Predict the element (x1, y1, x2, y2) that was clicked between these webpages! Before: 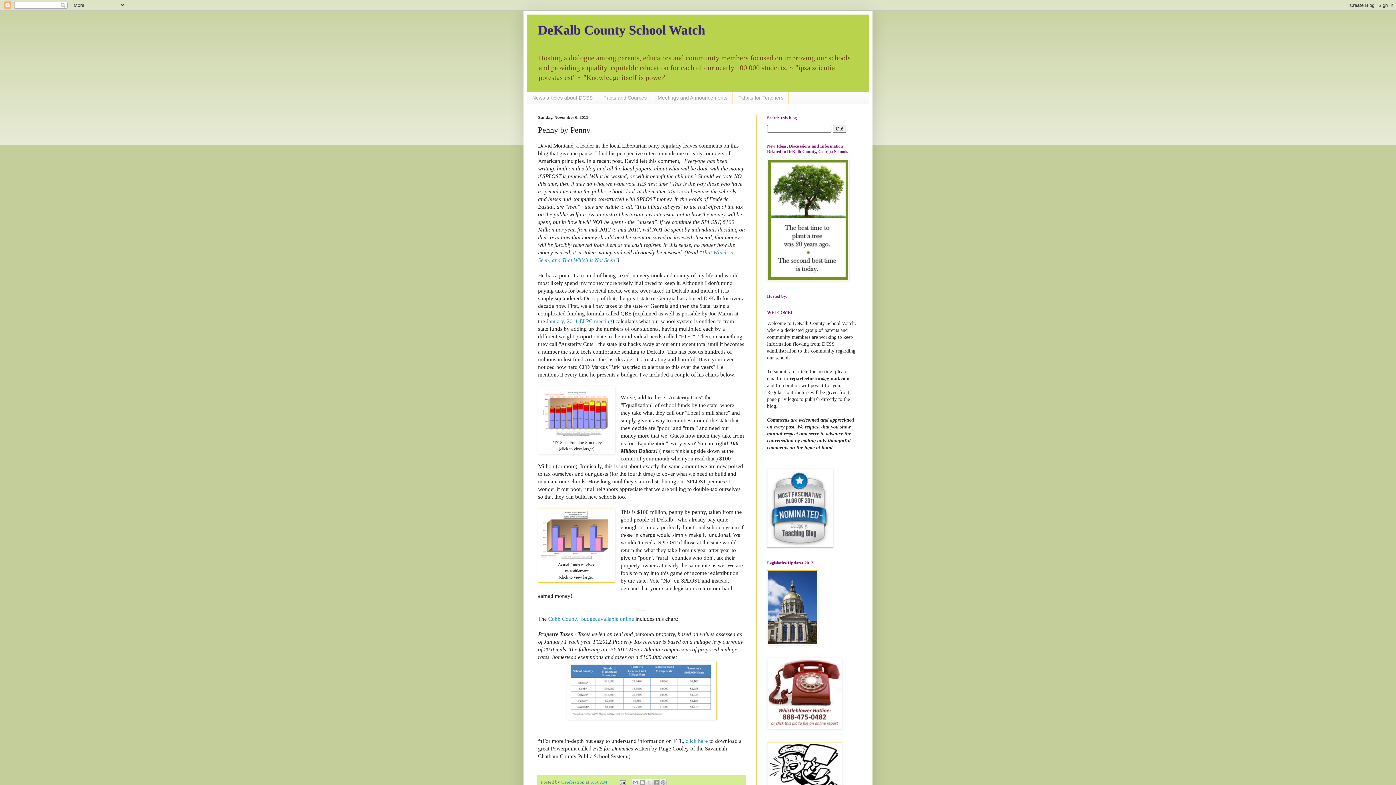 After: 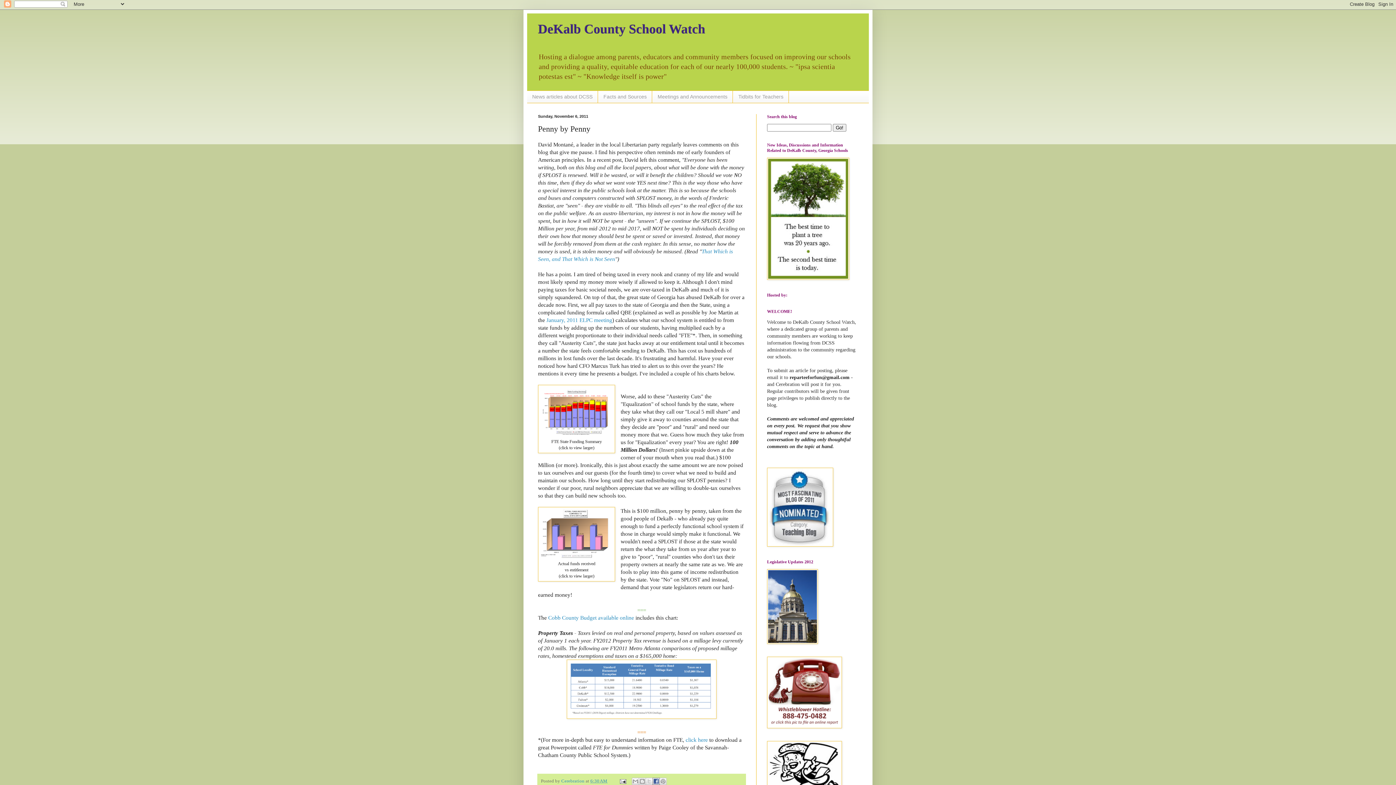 Action: bbox: (652, 779, 660, 786) label: Share to Facebook